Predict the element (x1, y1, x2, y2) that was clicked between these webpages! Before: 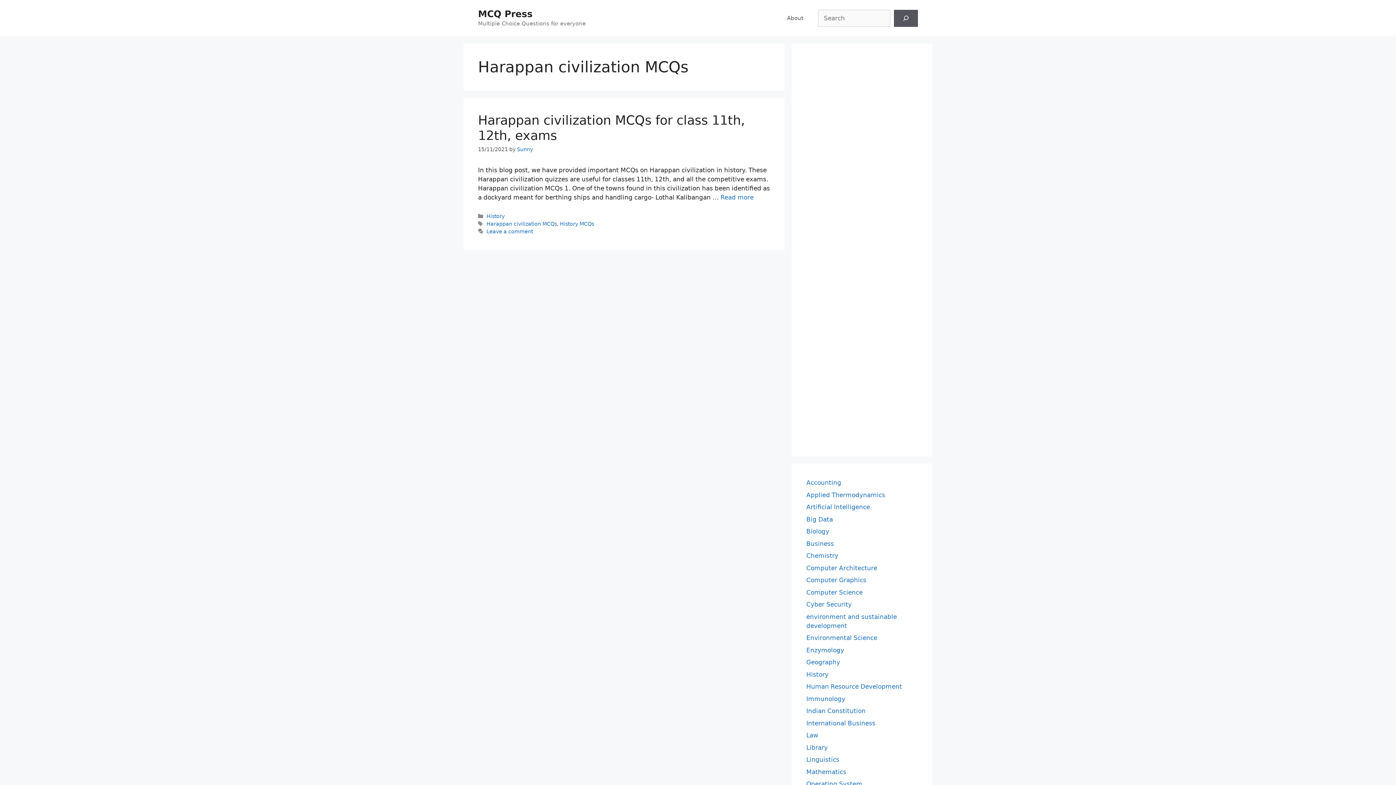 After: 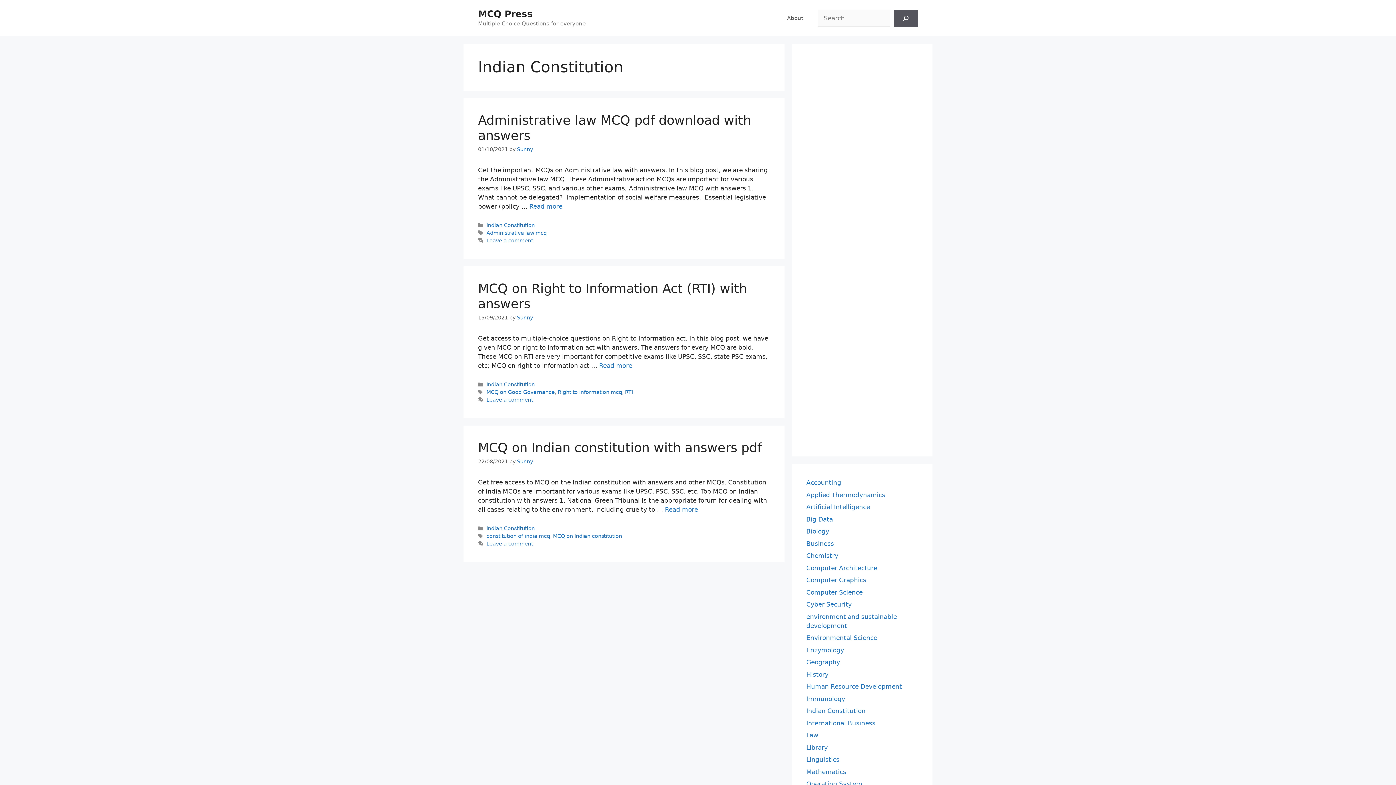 Action: label: Indian Constitution bbox: (806, 707, 865, 714)